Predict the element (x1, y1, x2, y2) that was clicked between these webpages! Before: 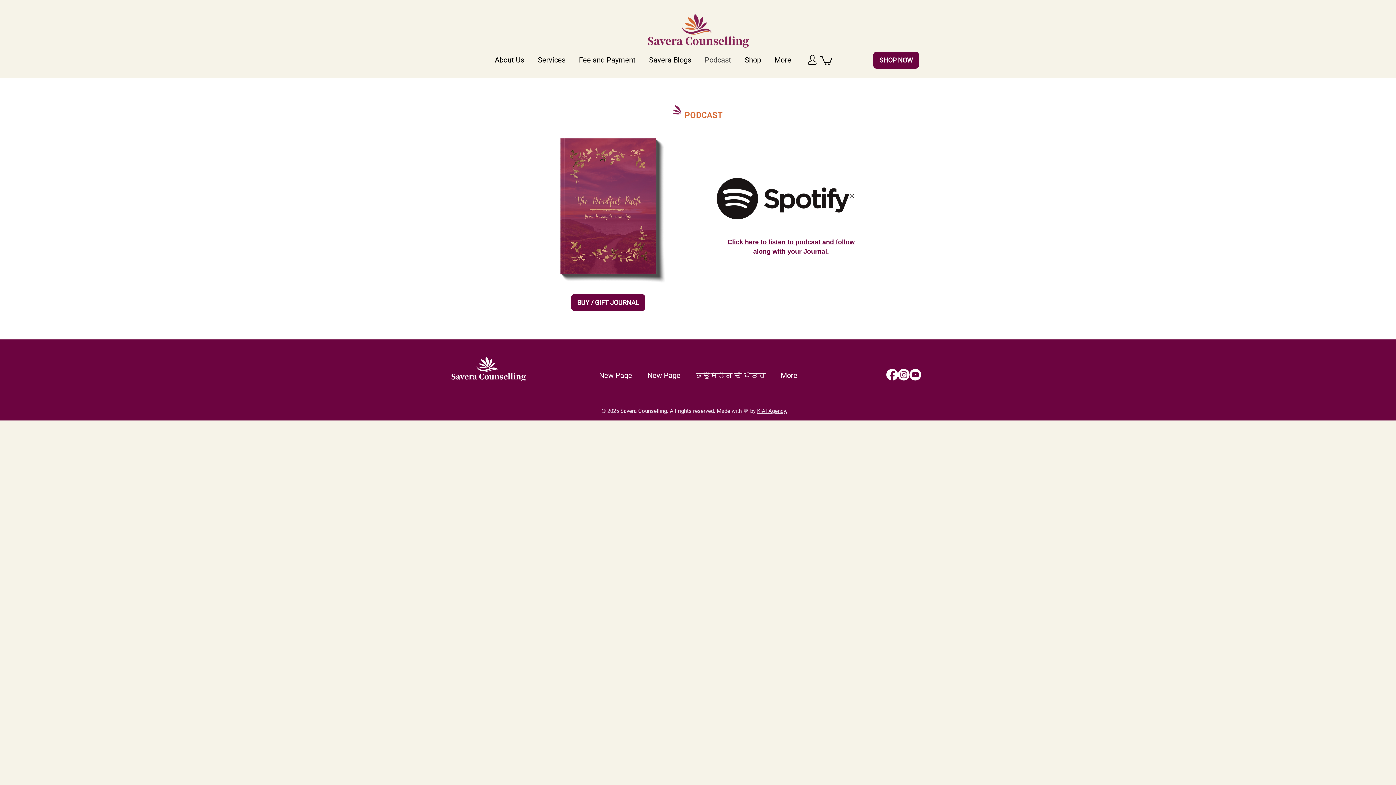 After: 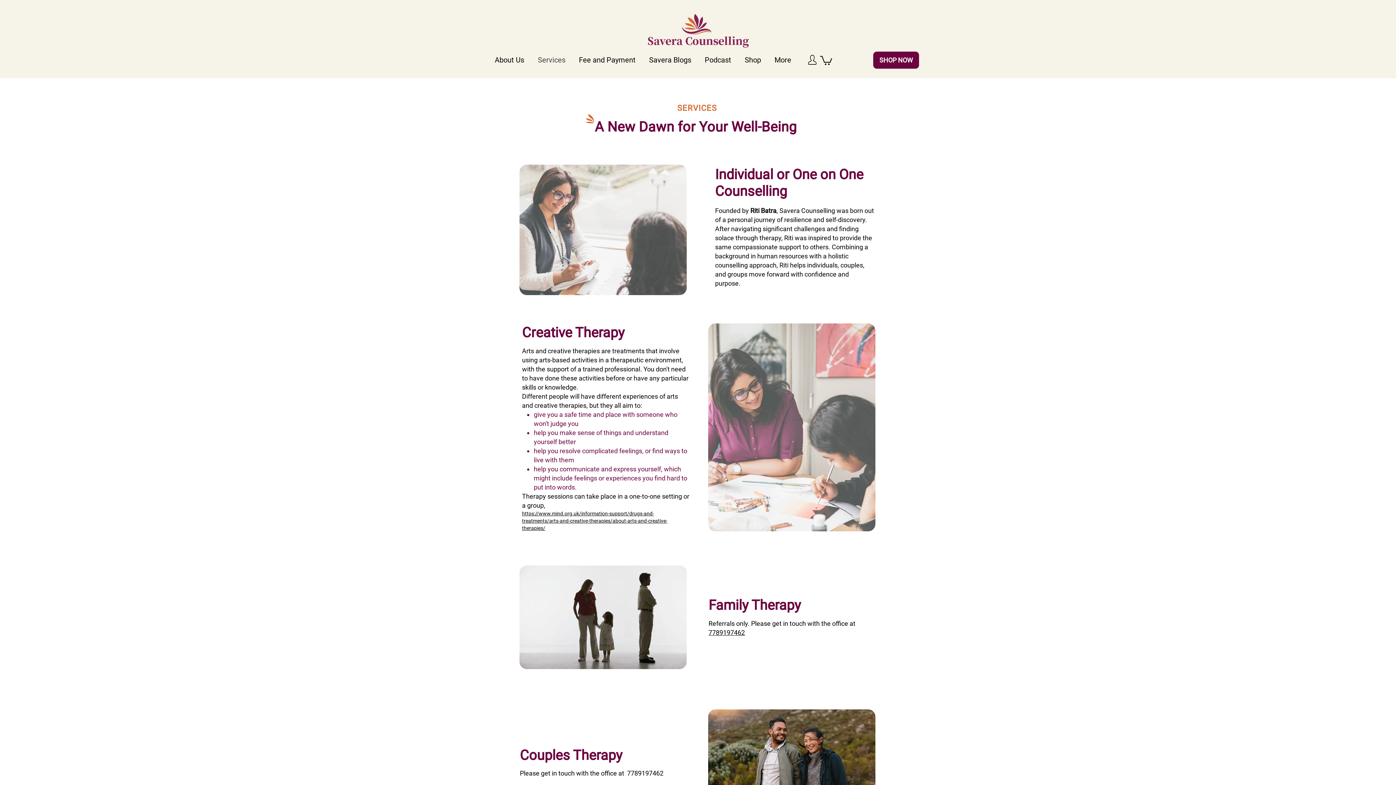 Action: label: Services bbox: (531, 54, 572, 65)